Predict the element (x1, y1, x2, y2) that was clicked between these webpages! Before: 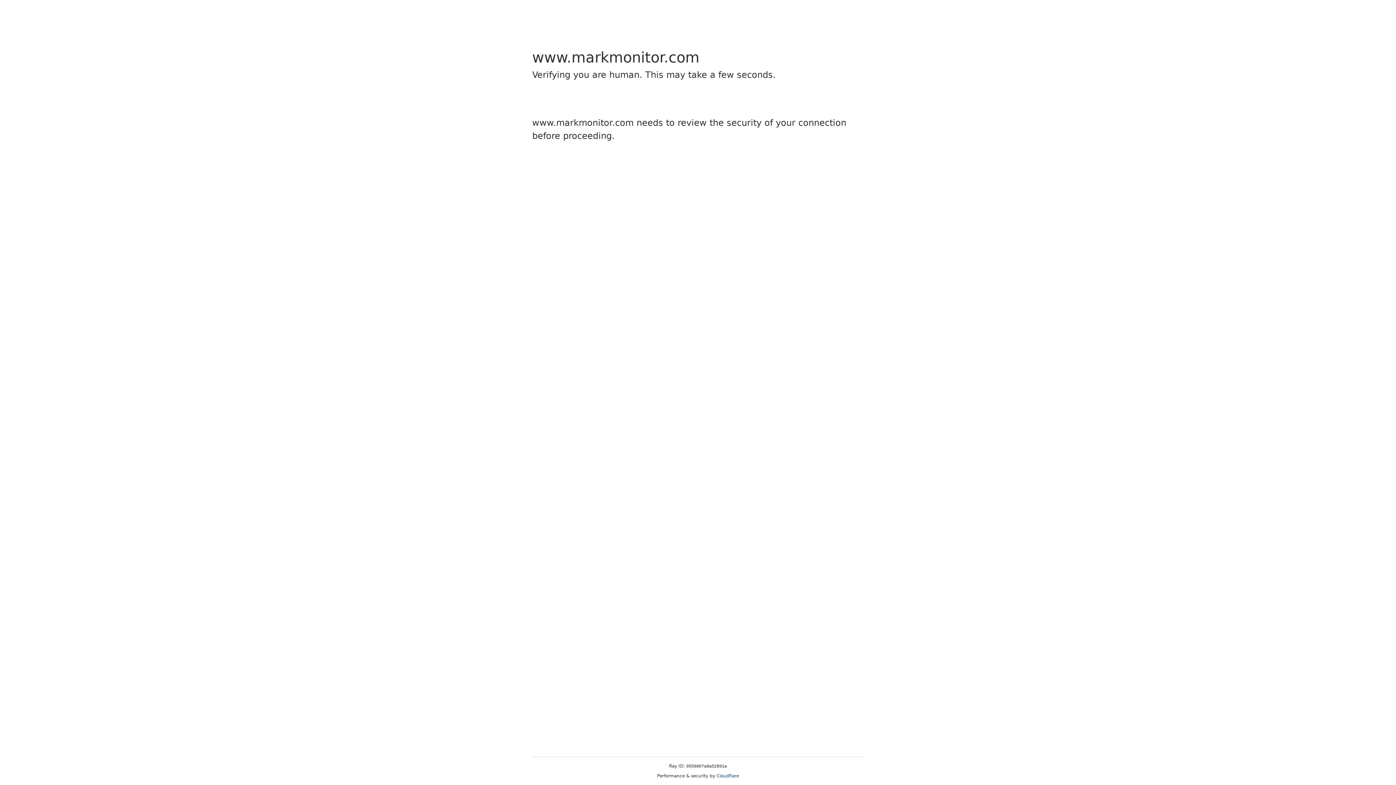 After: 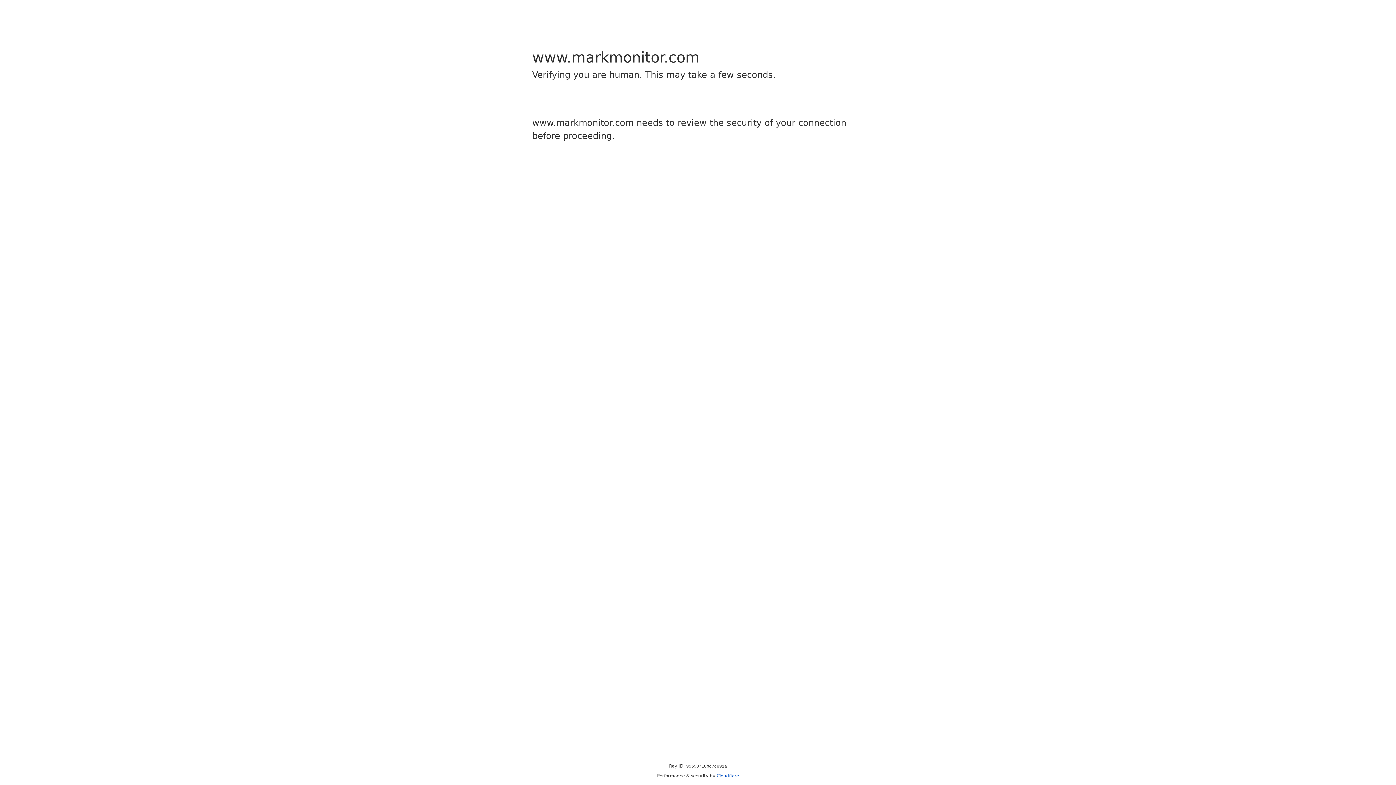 Action: bbox: (716, 773, 739, 778) label: Cloudflare